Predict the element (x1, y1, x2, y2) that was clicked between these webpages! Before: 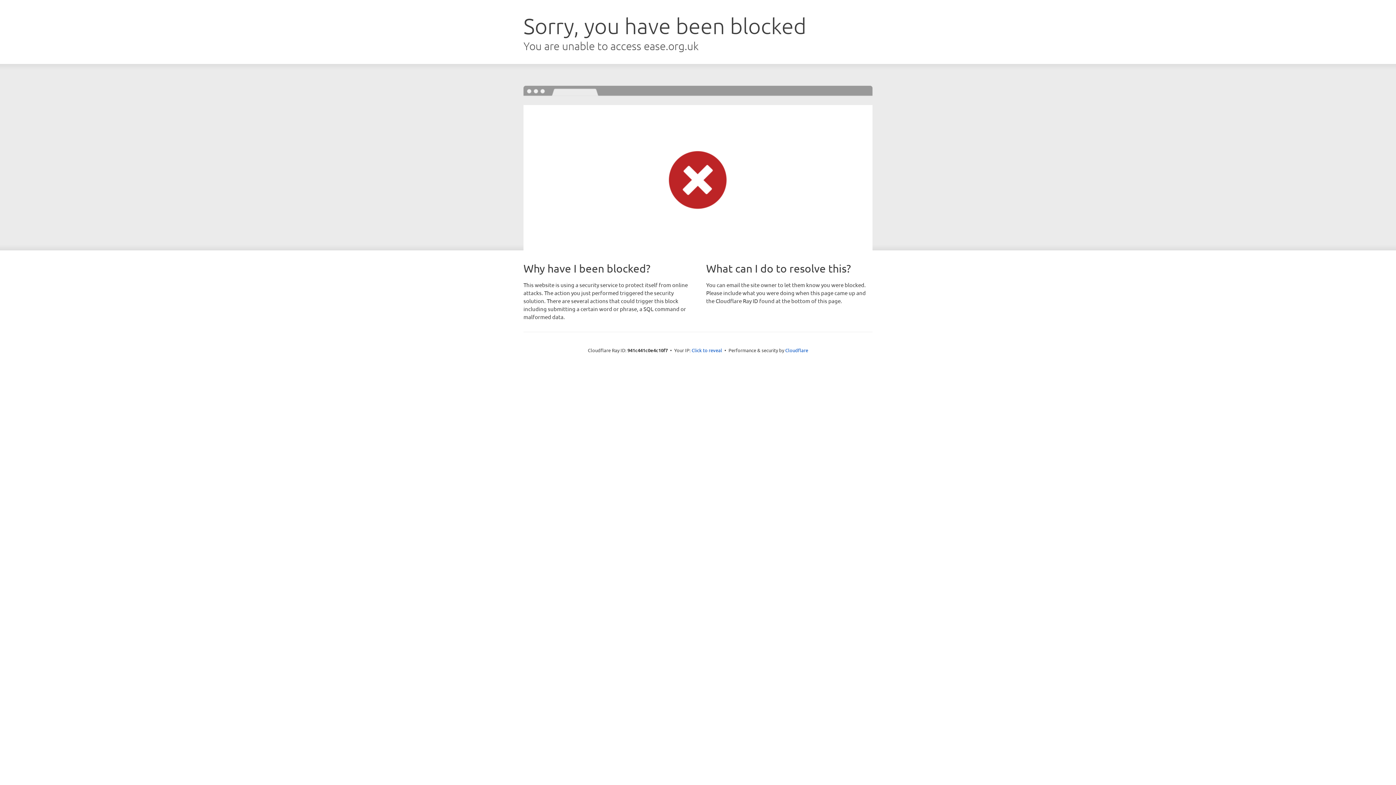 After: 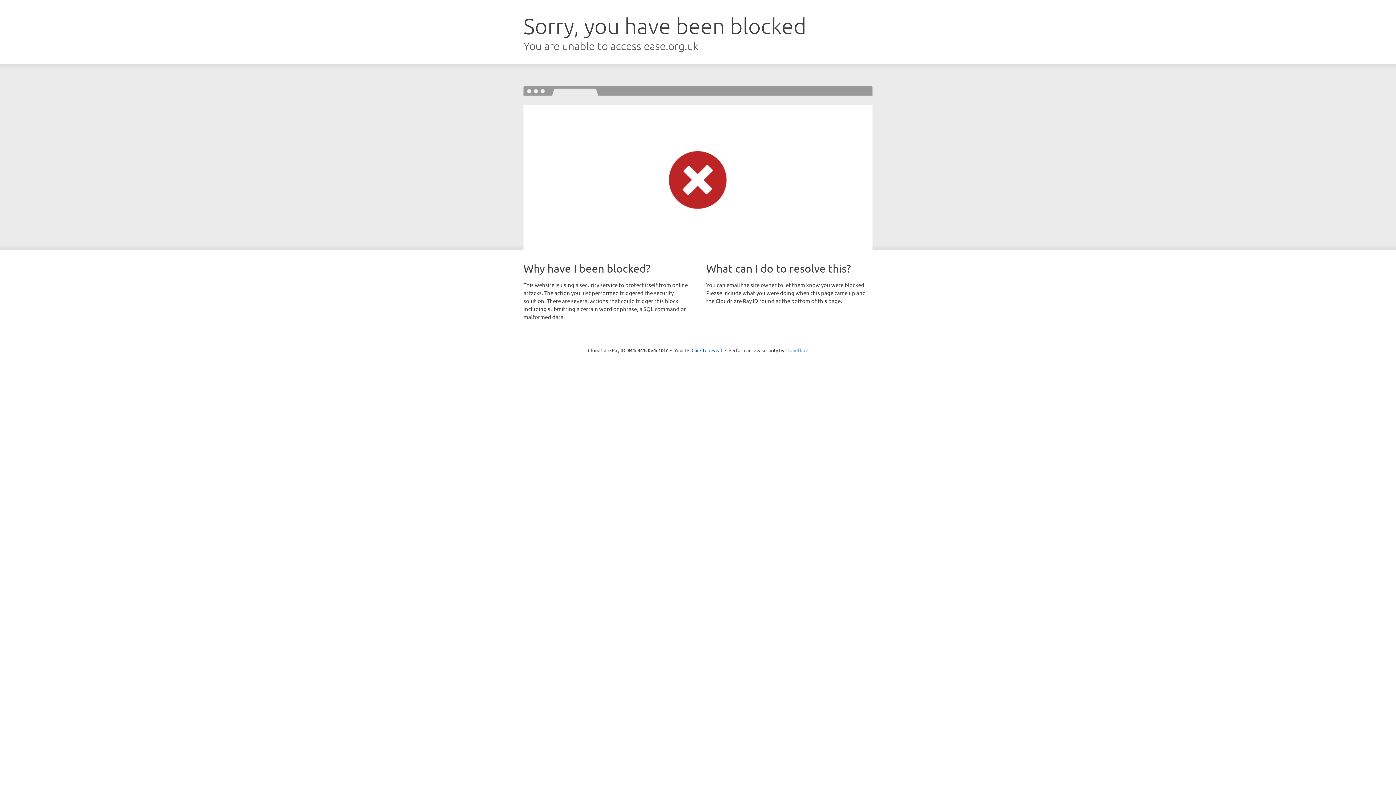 Action: bbox: (785, 347, 808, 353) label: Cloudflare